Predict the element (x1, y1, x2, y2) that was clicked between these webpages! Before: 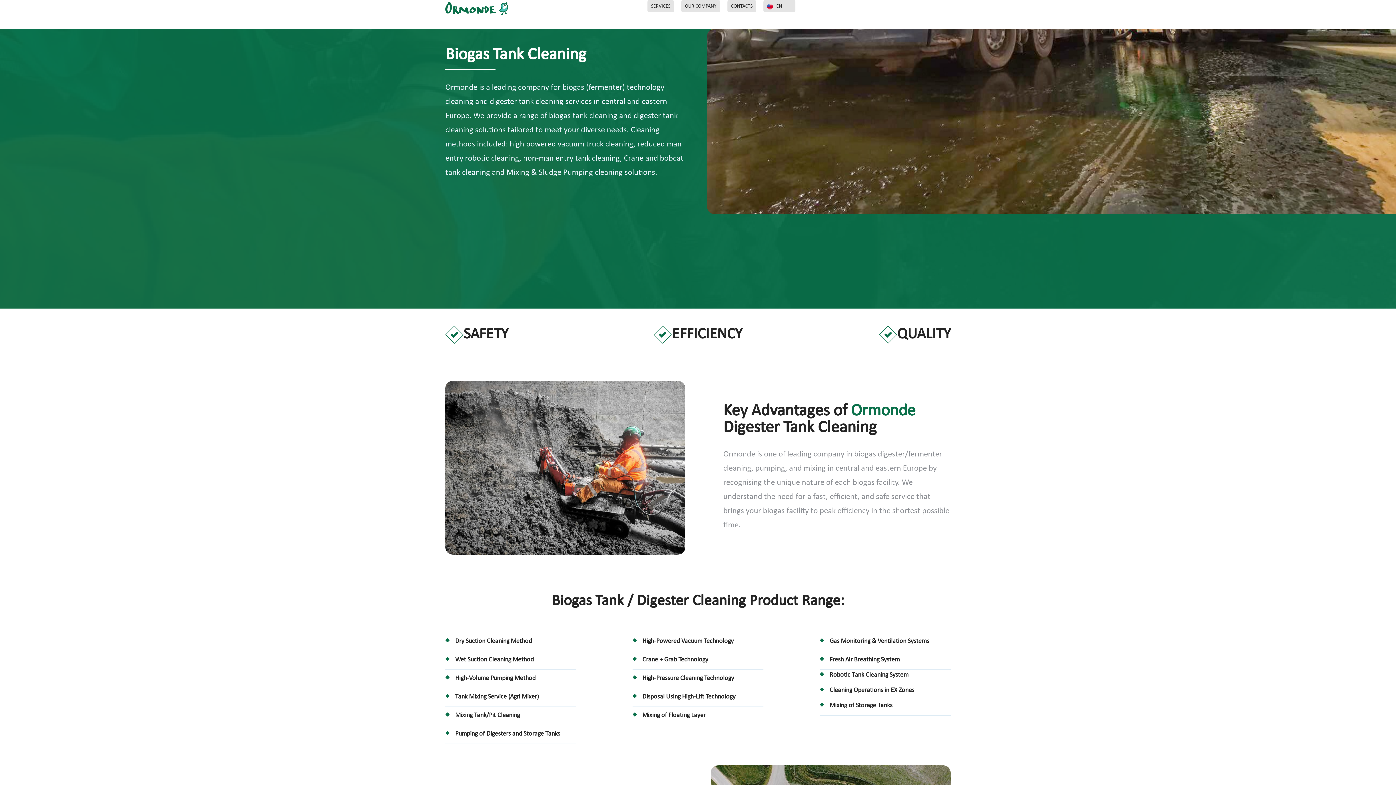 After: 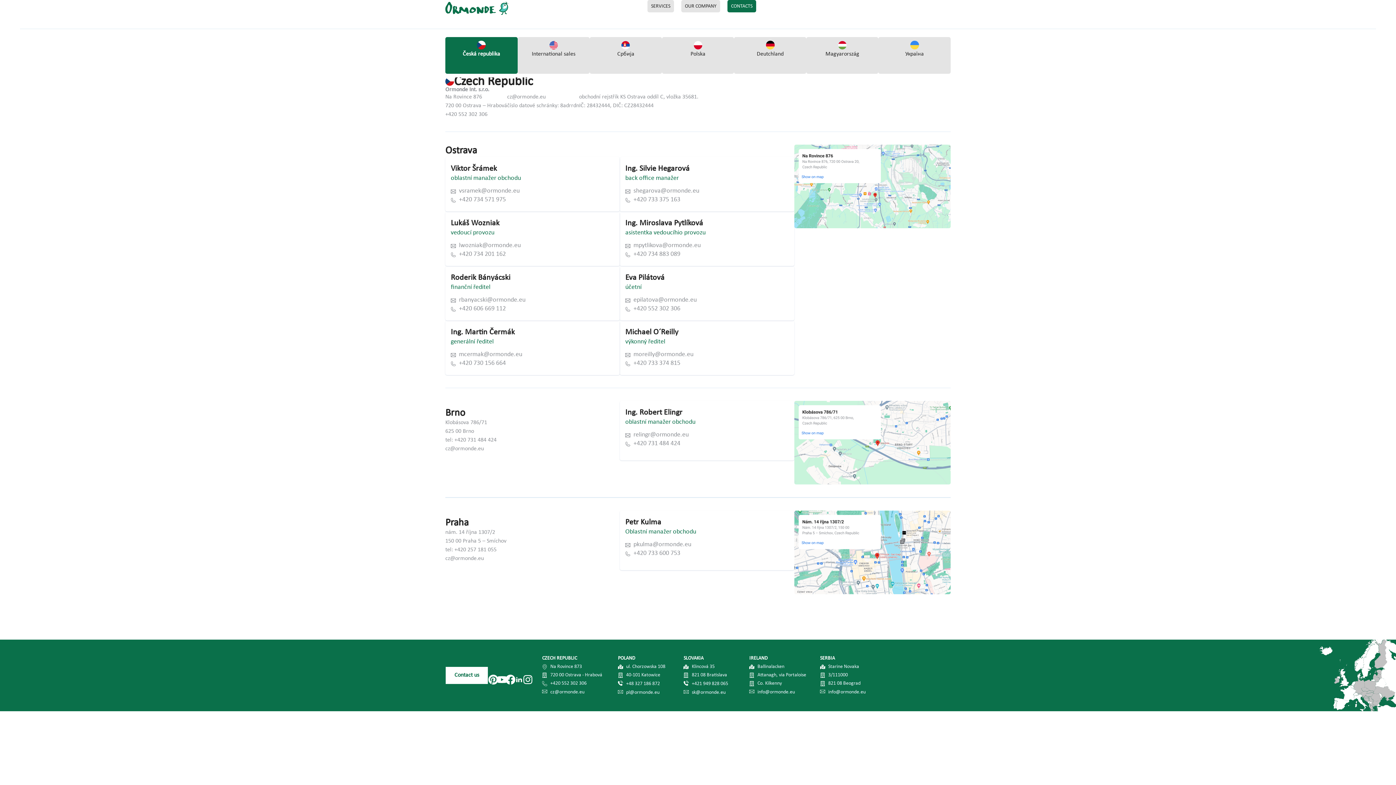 Action: bbox: (727, 0, 756, 12) label: CONTACTS